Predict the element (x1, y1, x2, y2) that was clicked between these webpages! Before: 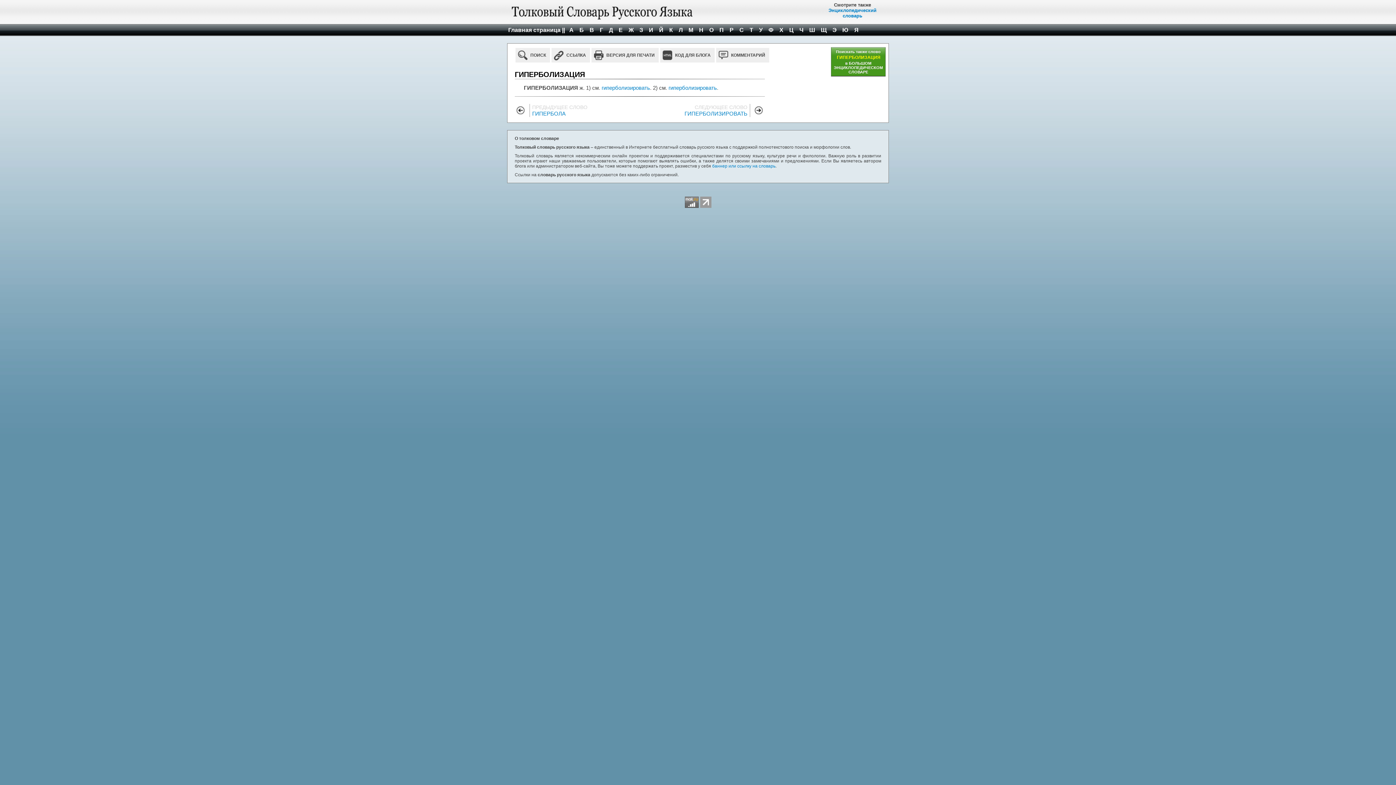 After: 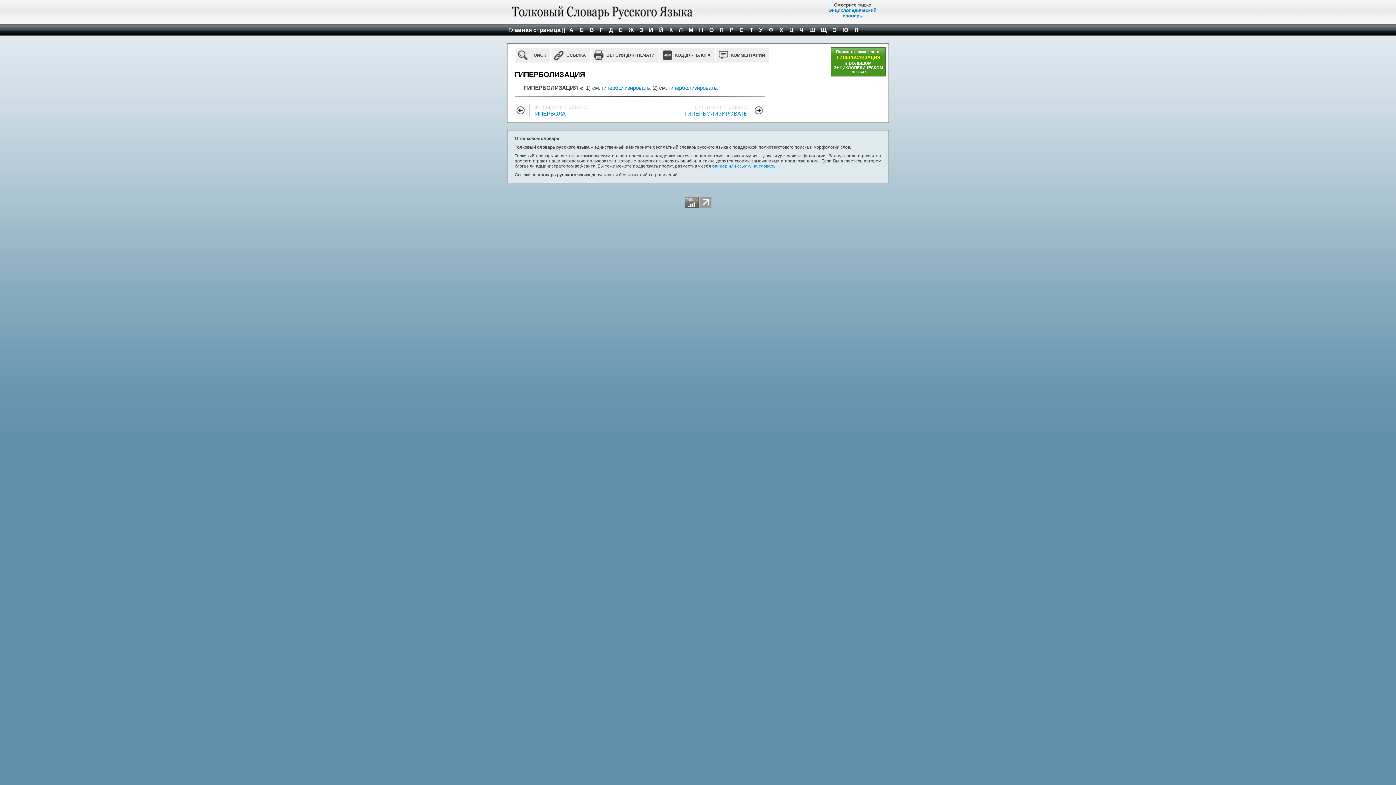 Action: bbox: (700, 202, 711, 209)